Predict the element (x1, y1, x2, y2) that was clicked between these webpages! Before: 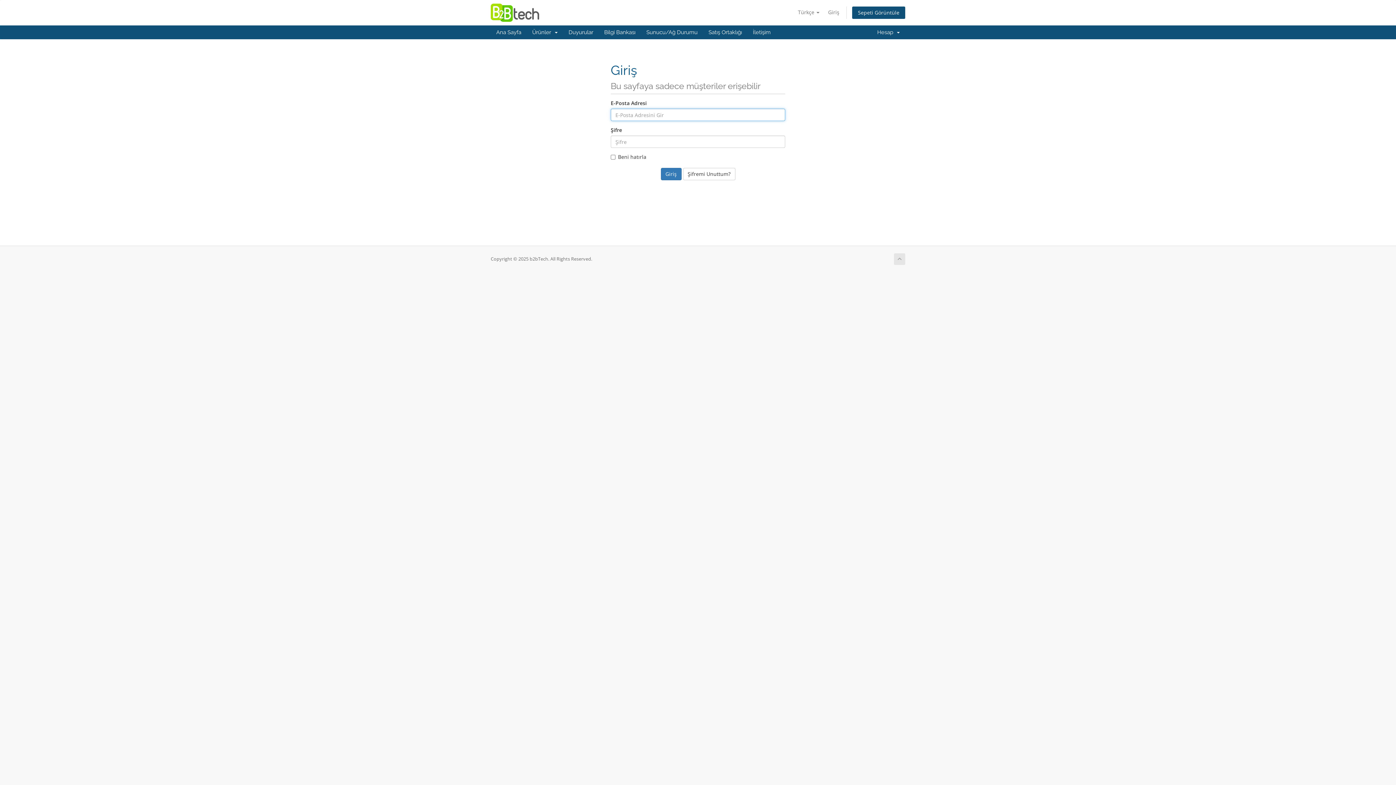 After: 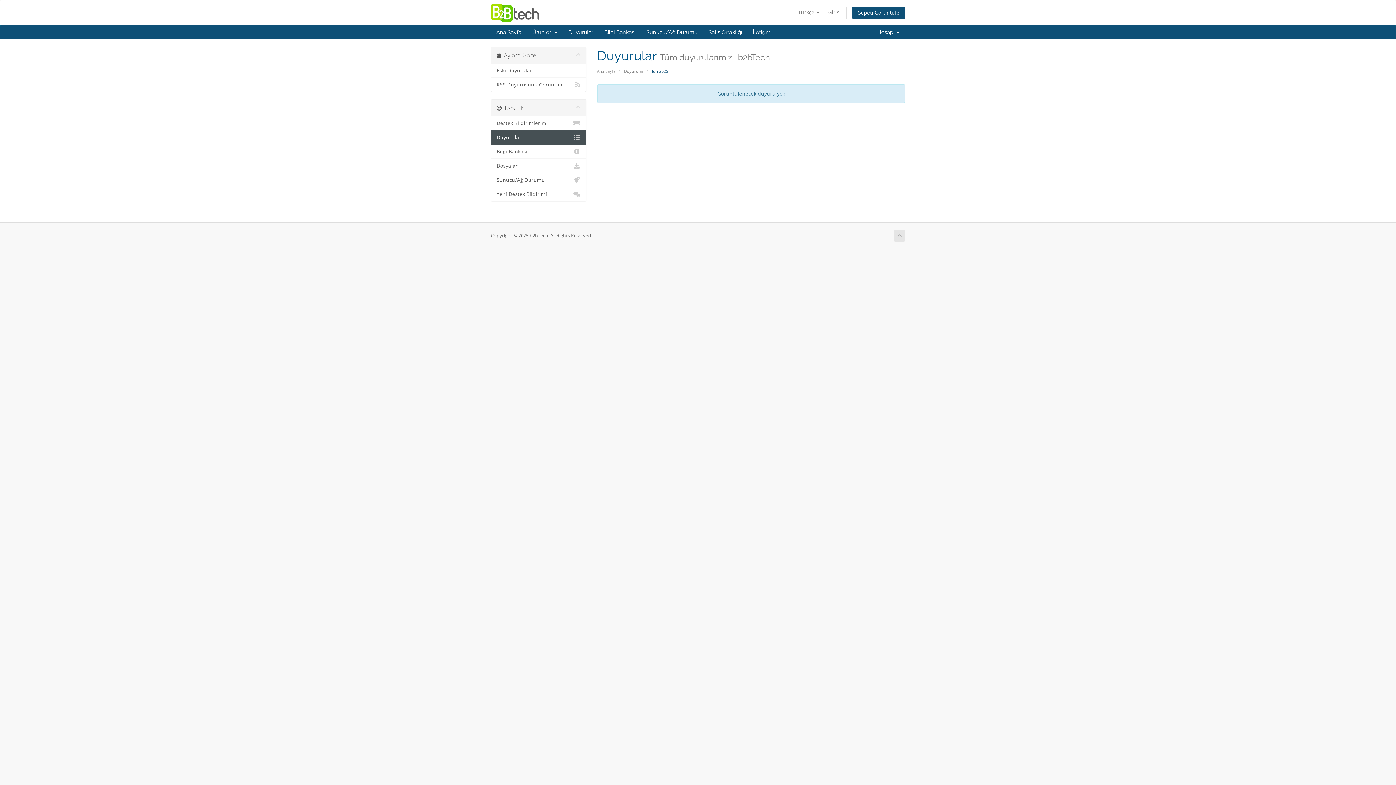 Action: bbox: (563, 25, 598, 39) label: Duyurular